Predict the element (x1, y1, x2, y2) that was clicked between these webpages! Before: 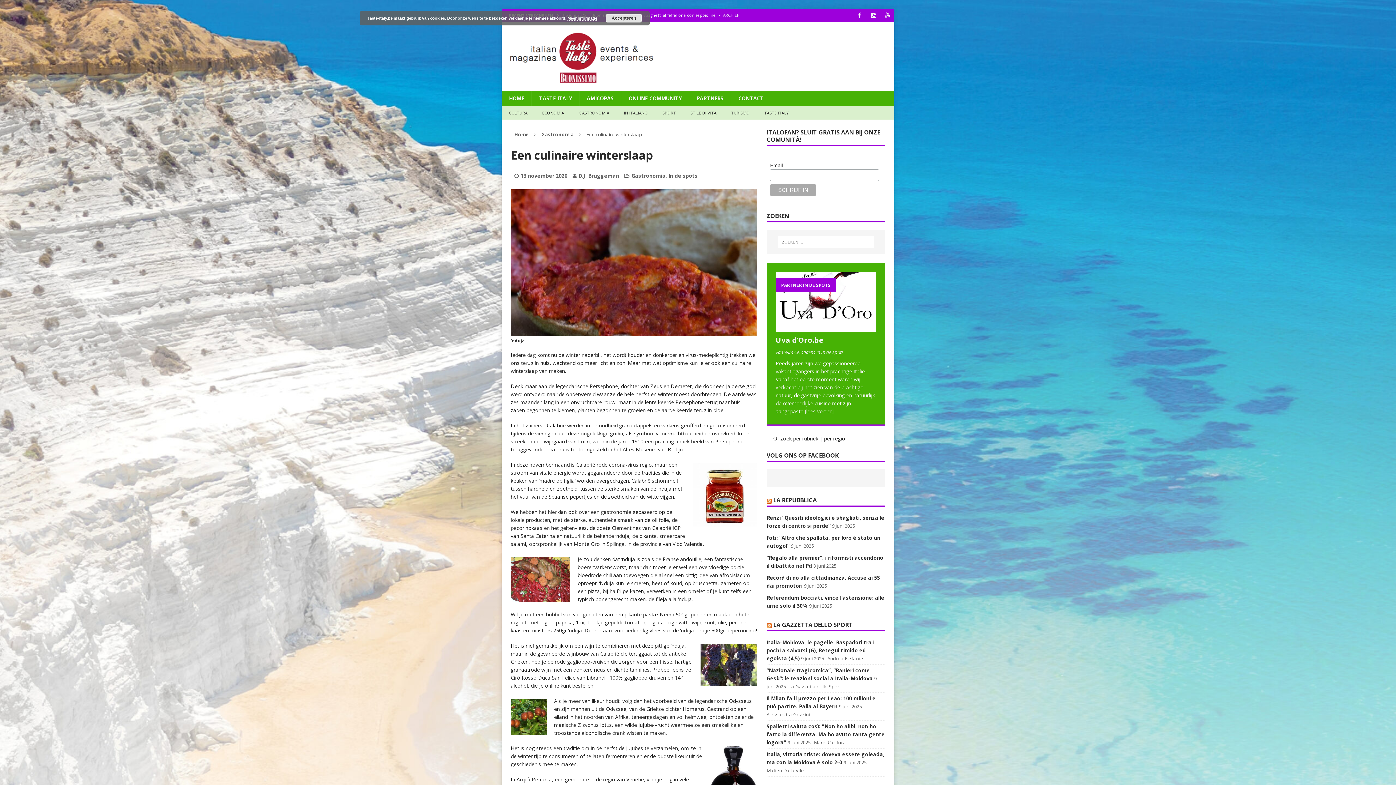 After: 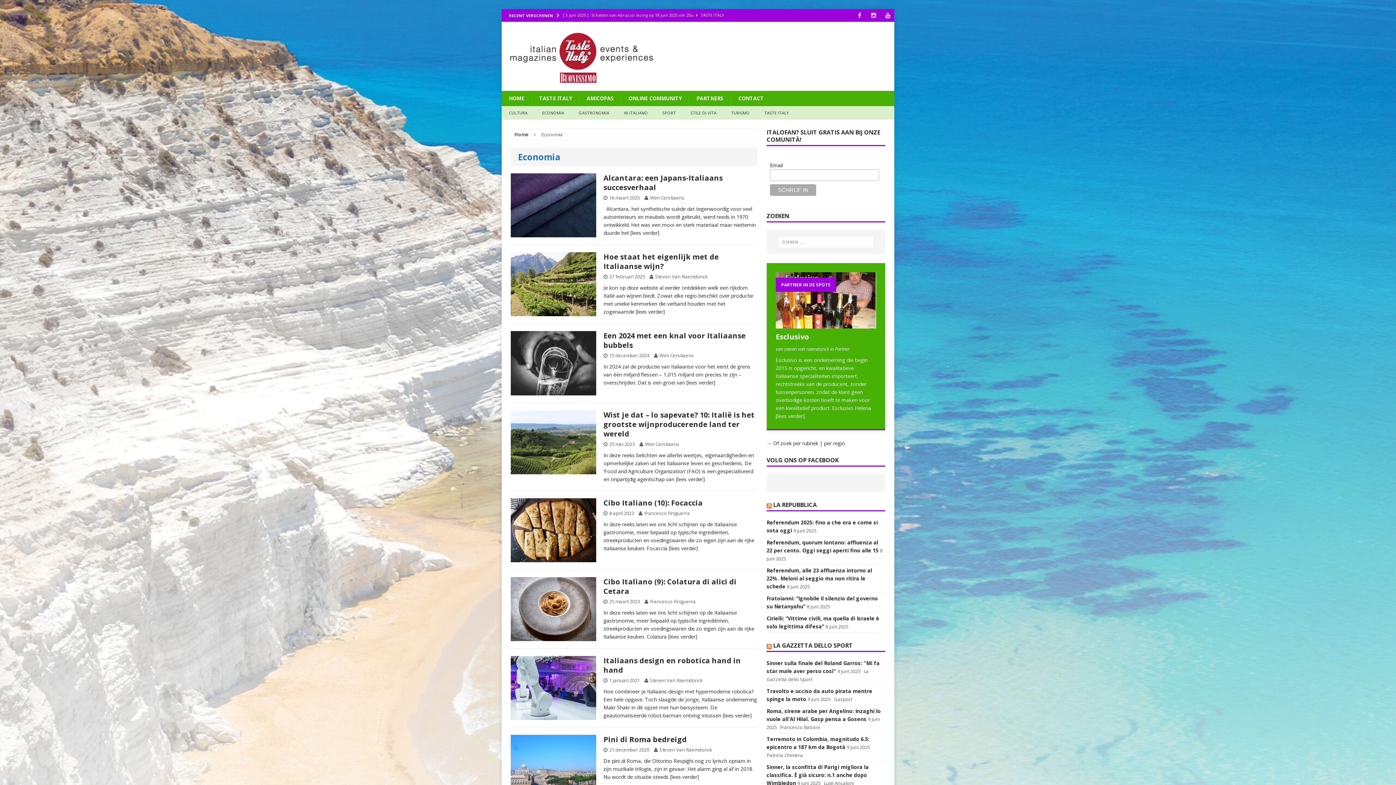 Action: bbox: (535, 106, 571, 119) label: ECONOMIA